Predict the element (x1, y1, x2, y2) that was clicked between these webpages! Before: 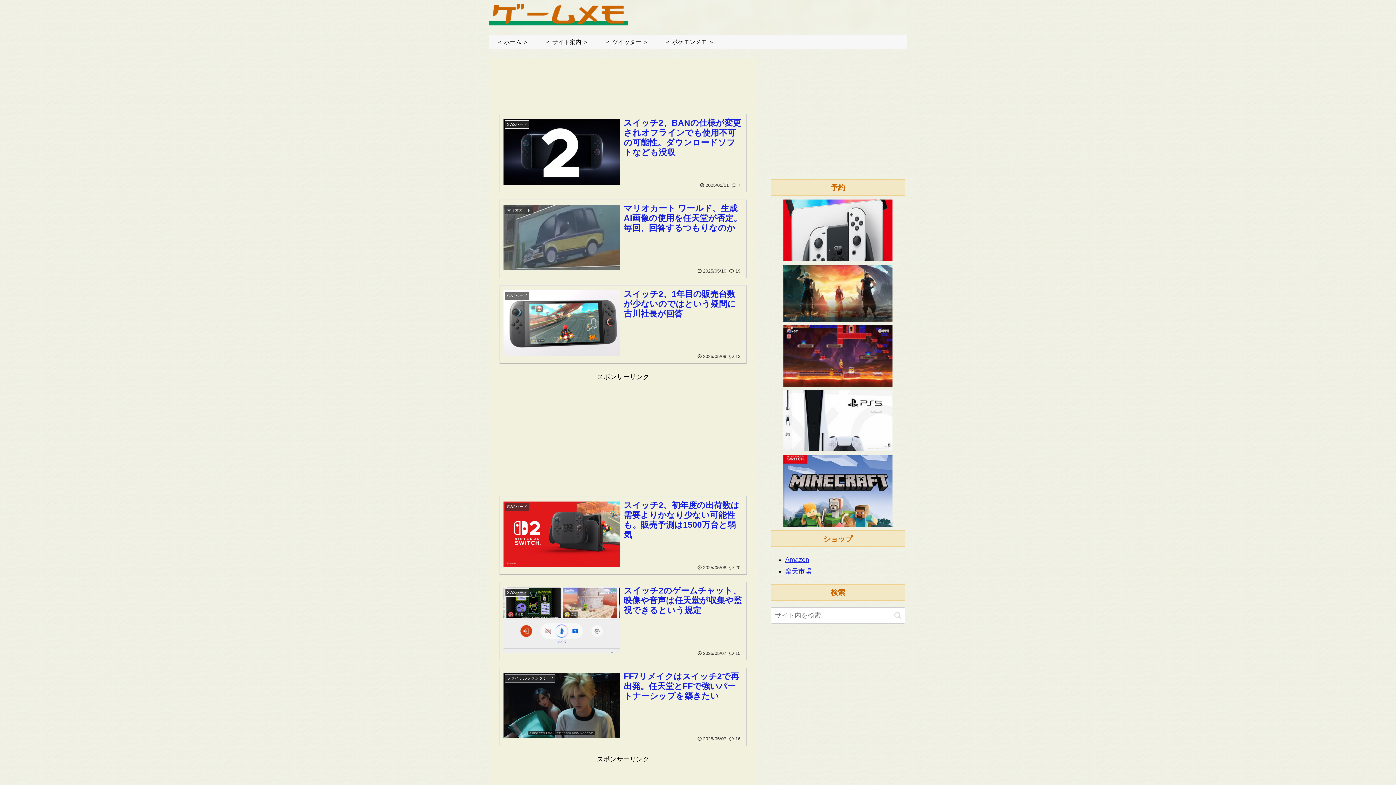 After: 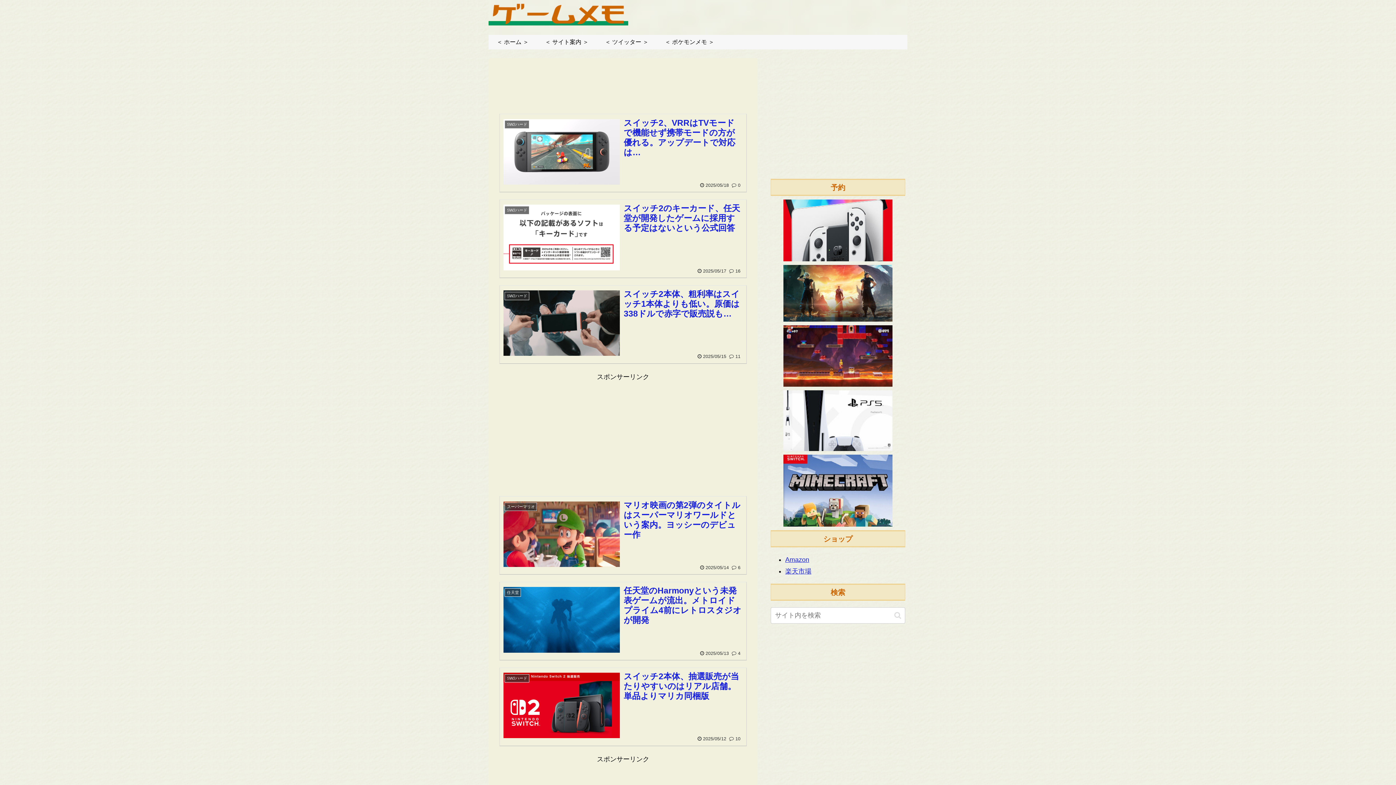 Action: bbox: (488, 3, 628, 31)